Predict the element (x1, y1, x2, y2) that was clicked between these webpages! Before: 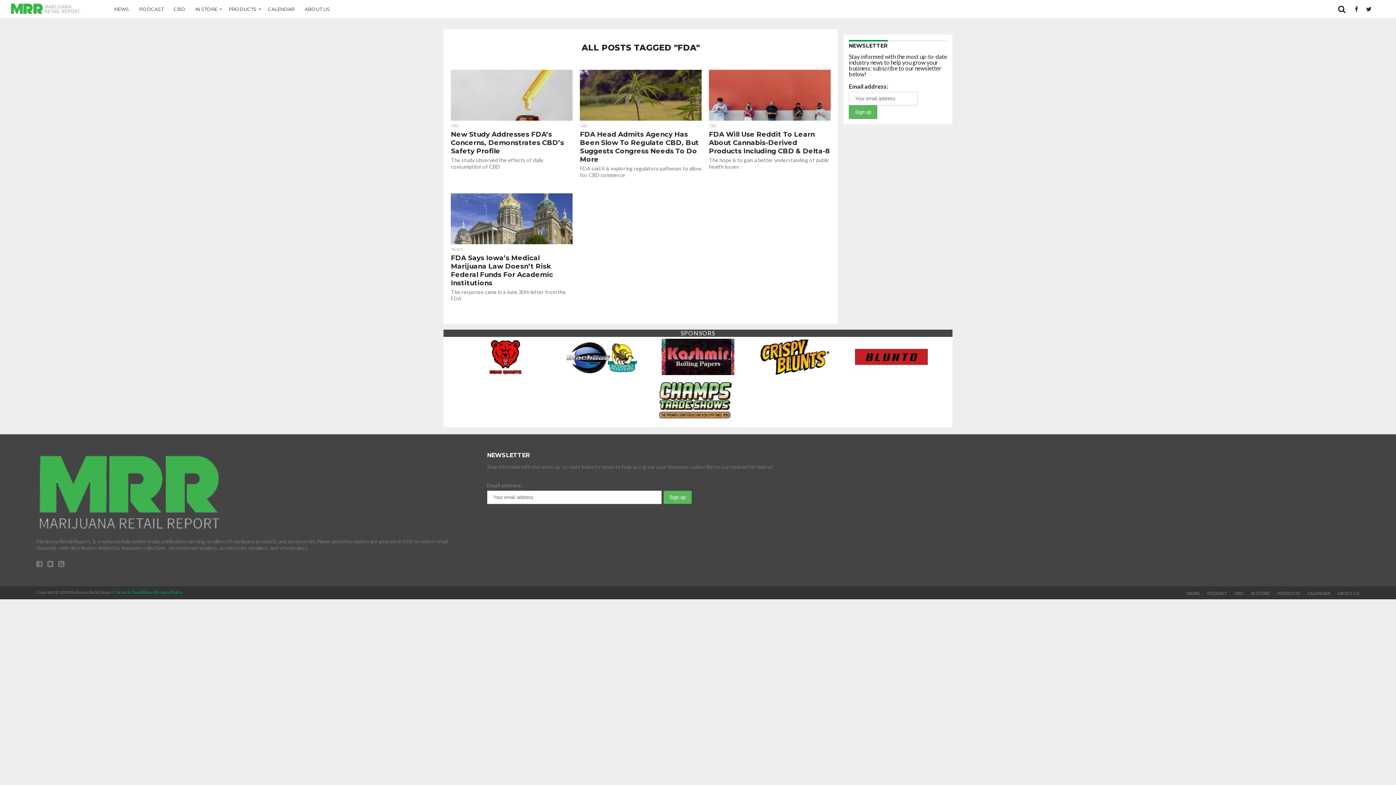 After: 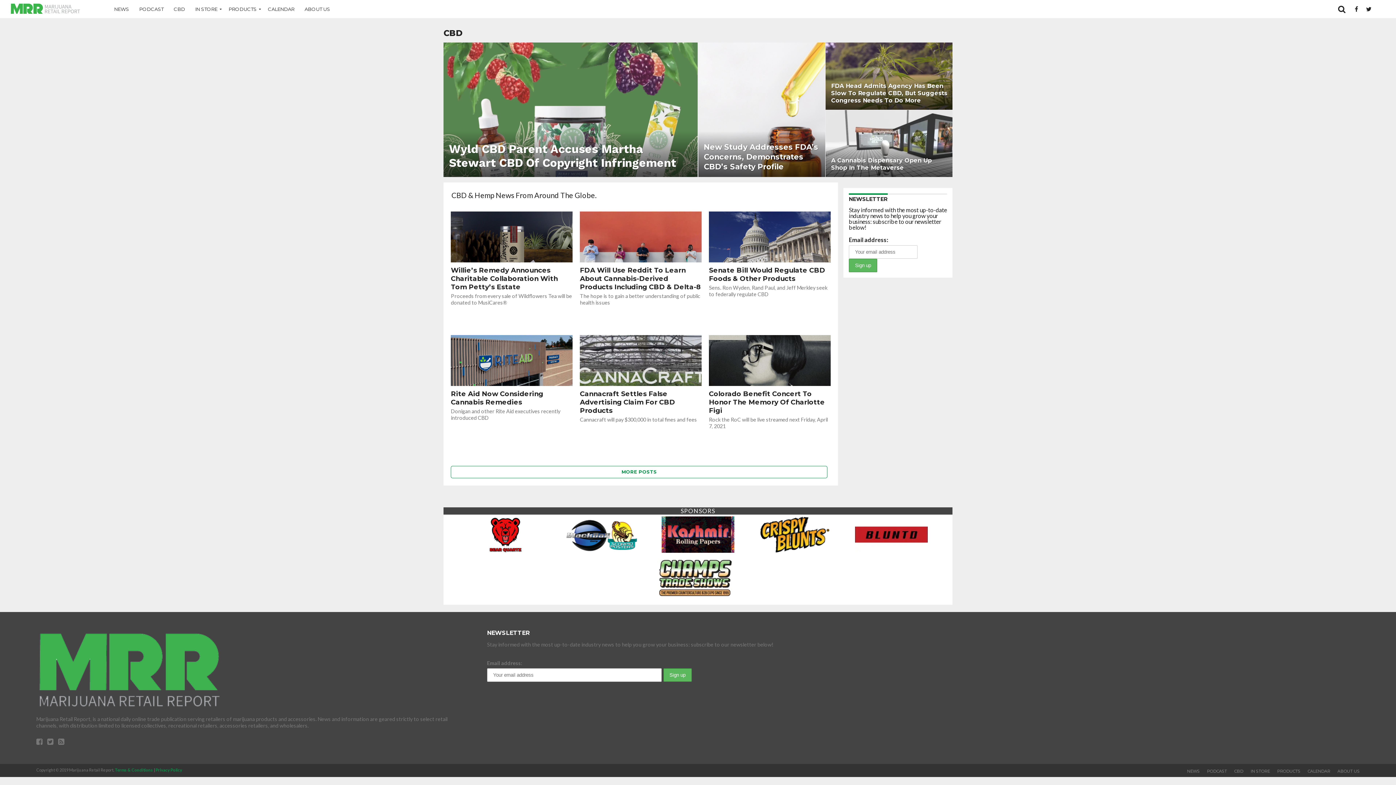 Action: bbox: (168, 0, 190, 18) label: CBD